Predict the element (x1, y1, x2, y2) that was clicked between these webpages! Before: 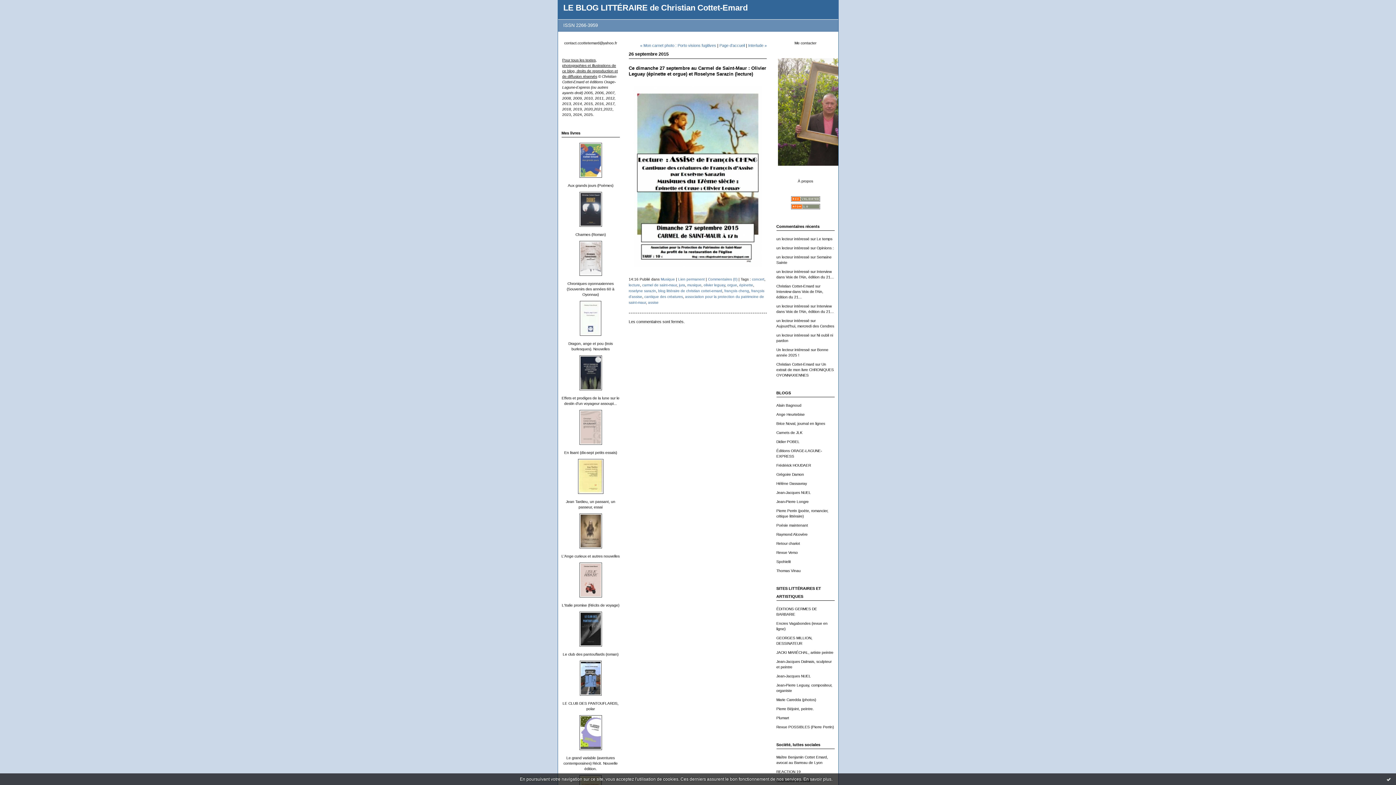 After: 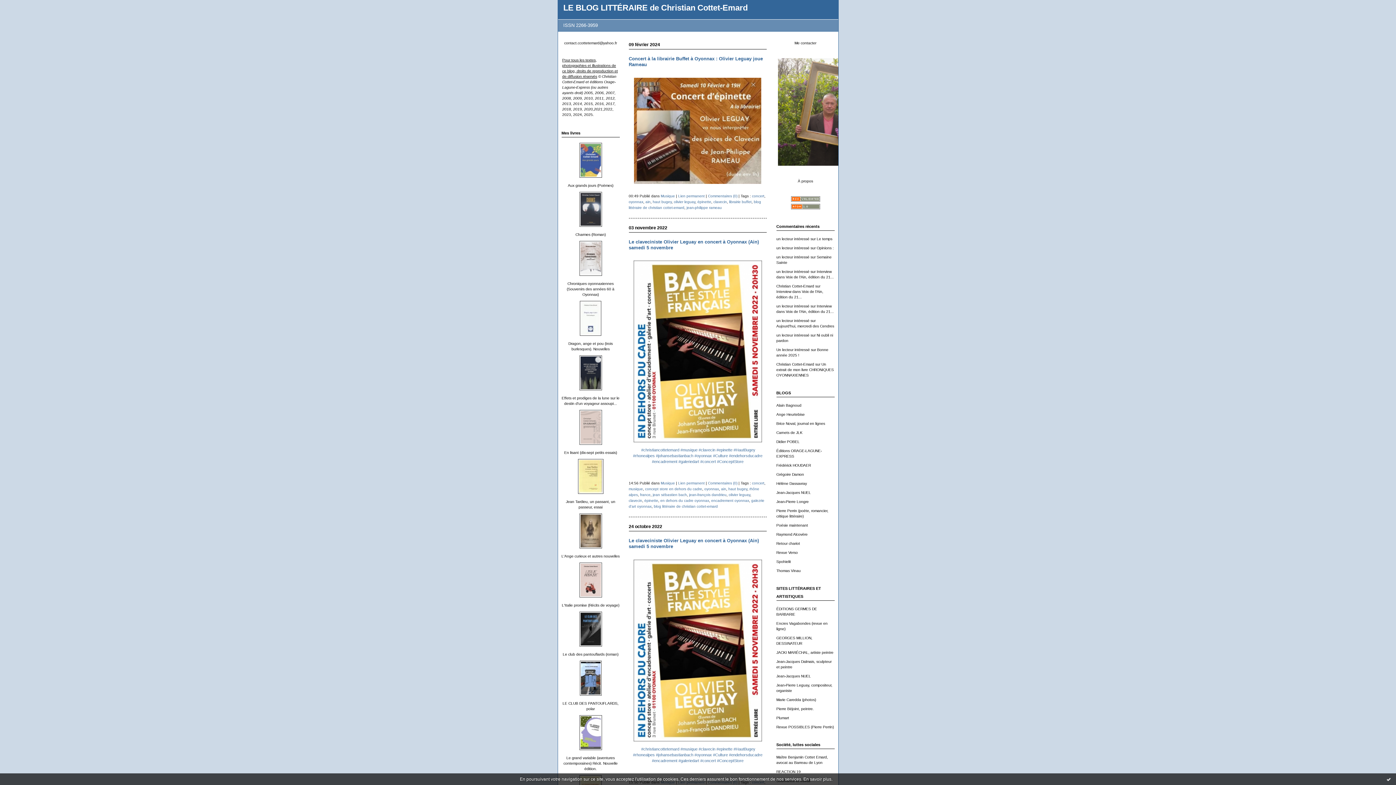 Action: bbox: (739, 283, 753, 287) label: épinette